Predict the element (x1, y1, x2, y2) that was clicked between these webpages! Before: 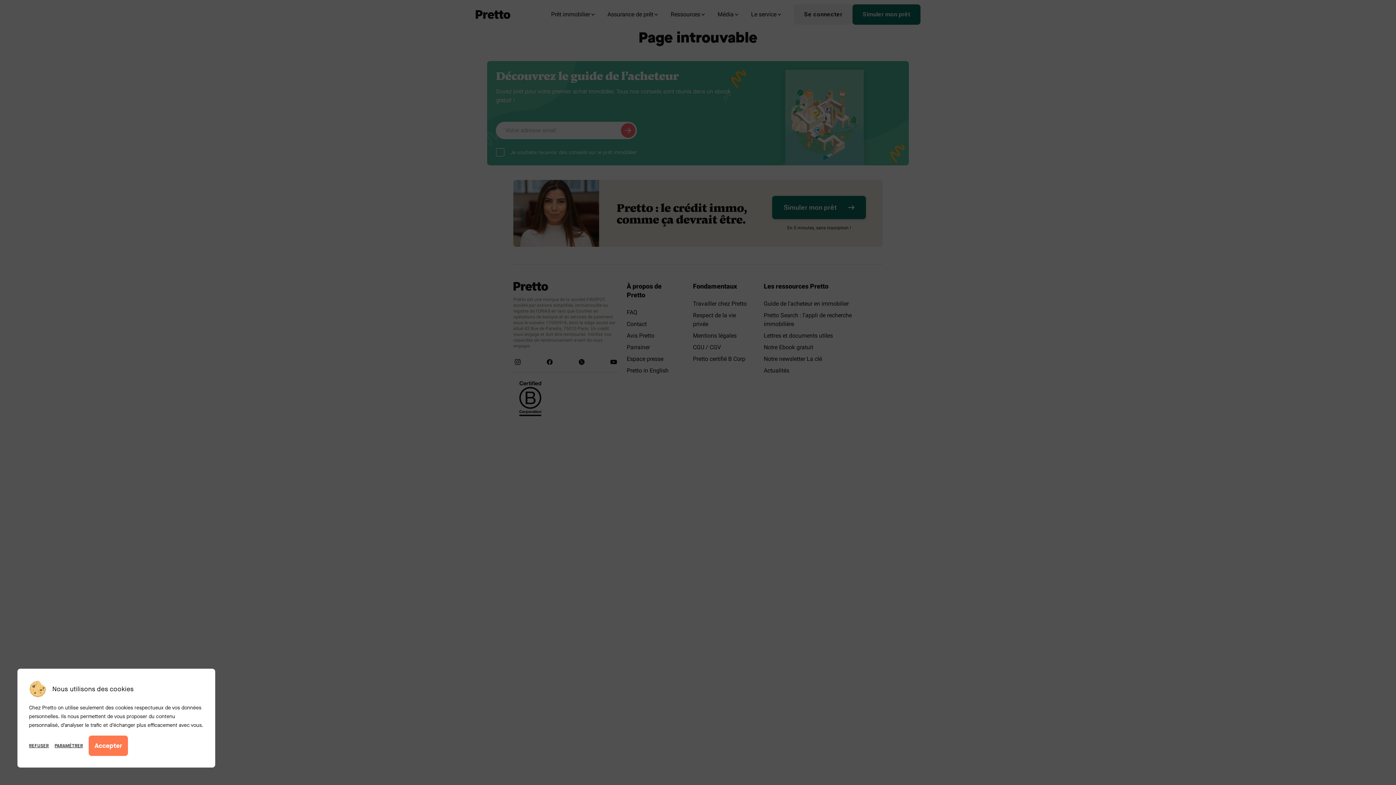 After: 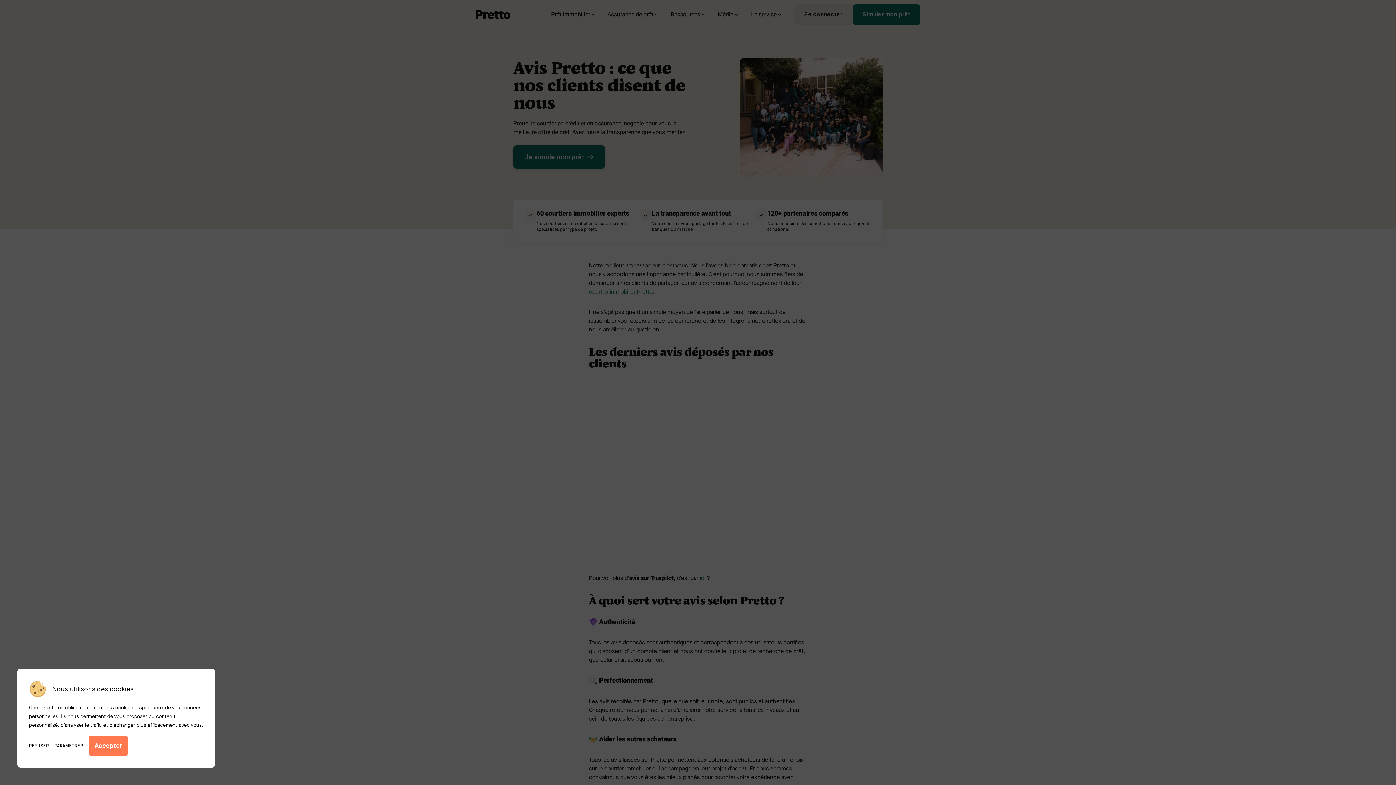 Action: bbox: (626, 331, 654, 340) label: Avis Pretto